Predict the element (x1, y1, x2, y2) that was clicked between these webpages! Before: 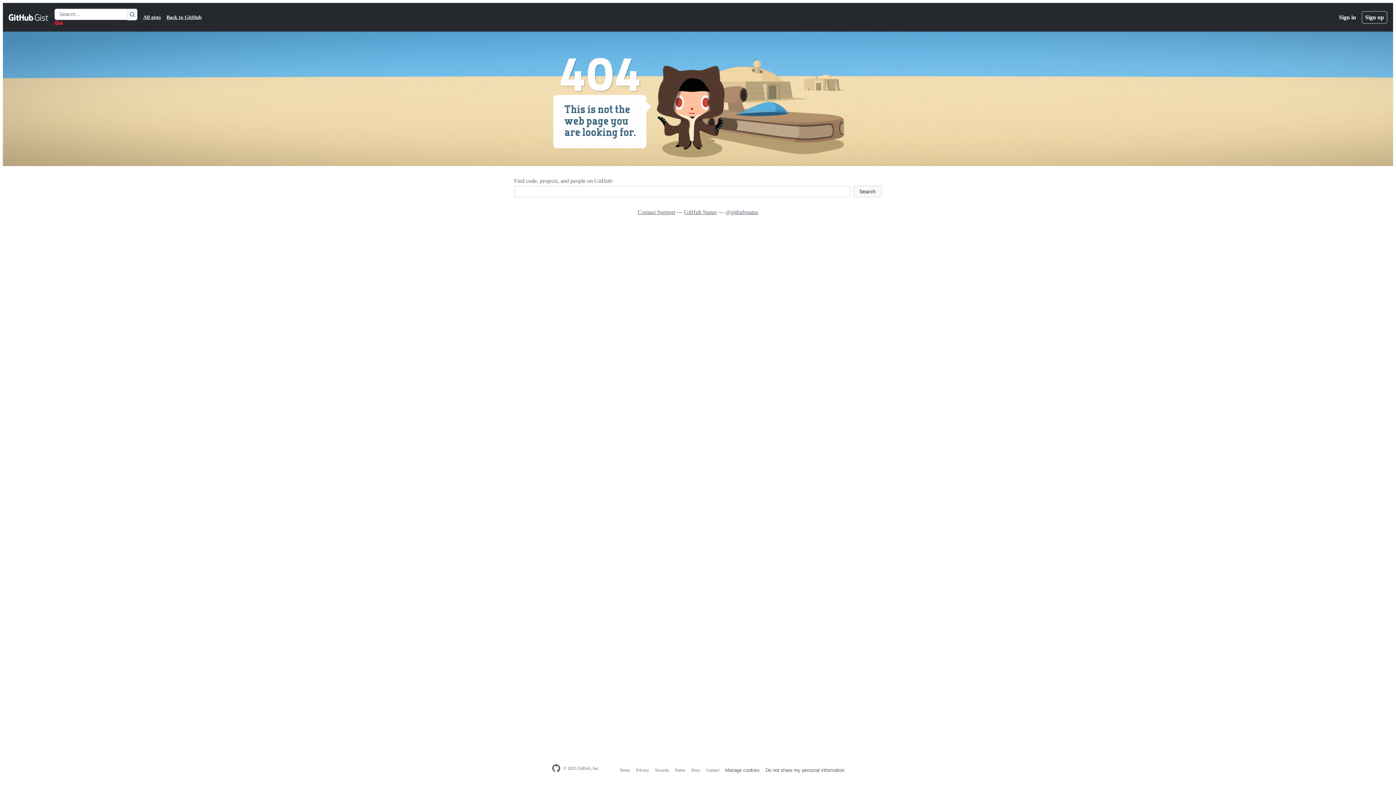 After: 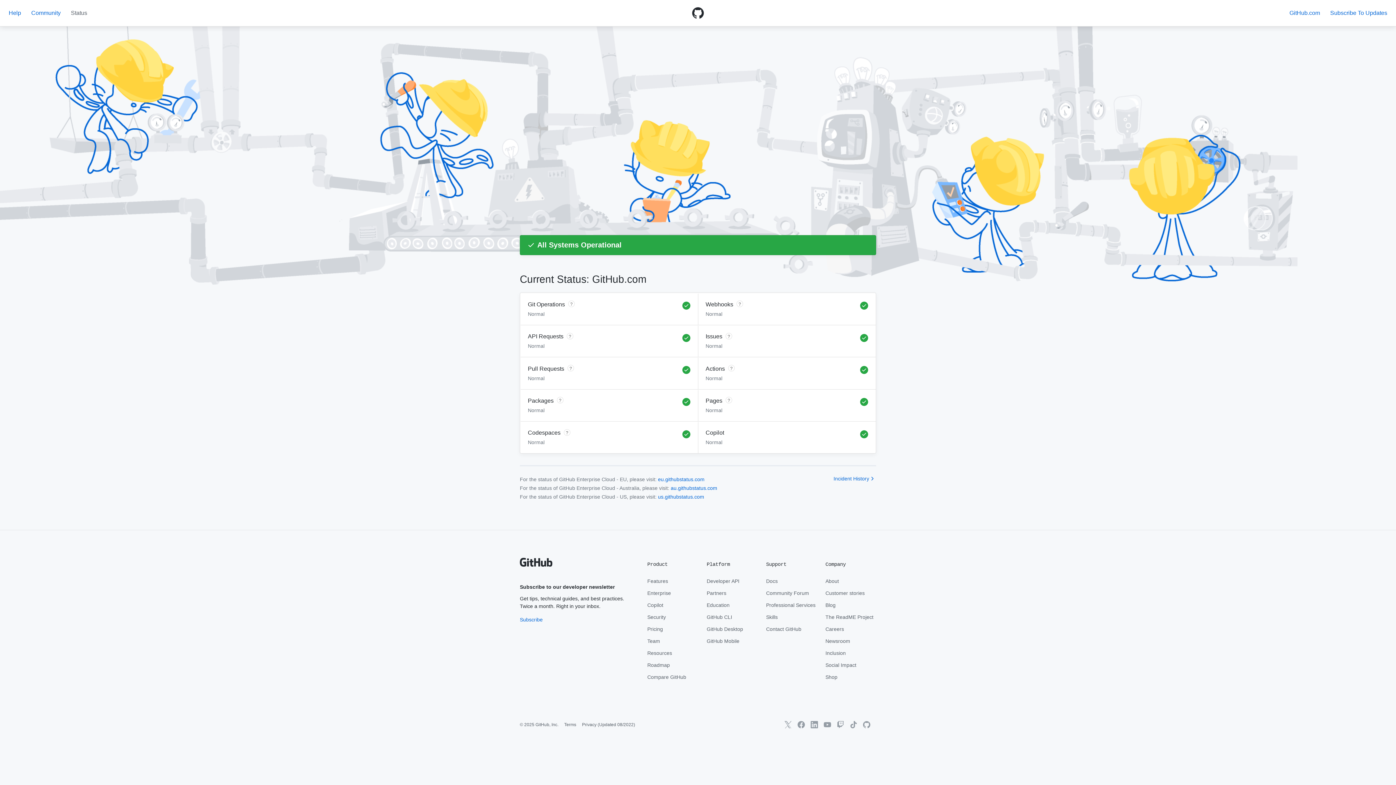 Action: label: Status bbox: (675, 768, 685, 773)